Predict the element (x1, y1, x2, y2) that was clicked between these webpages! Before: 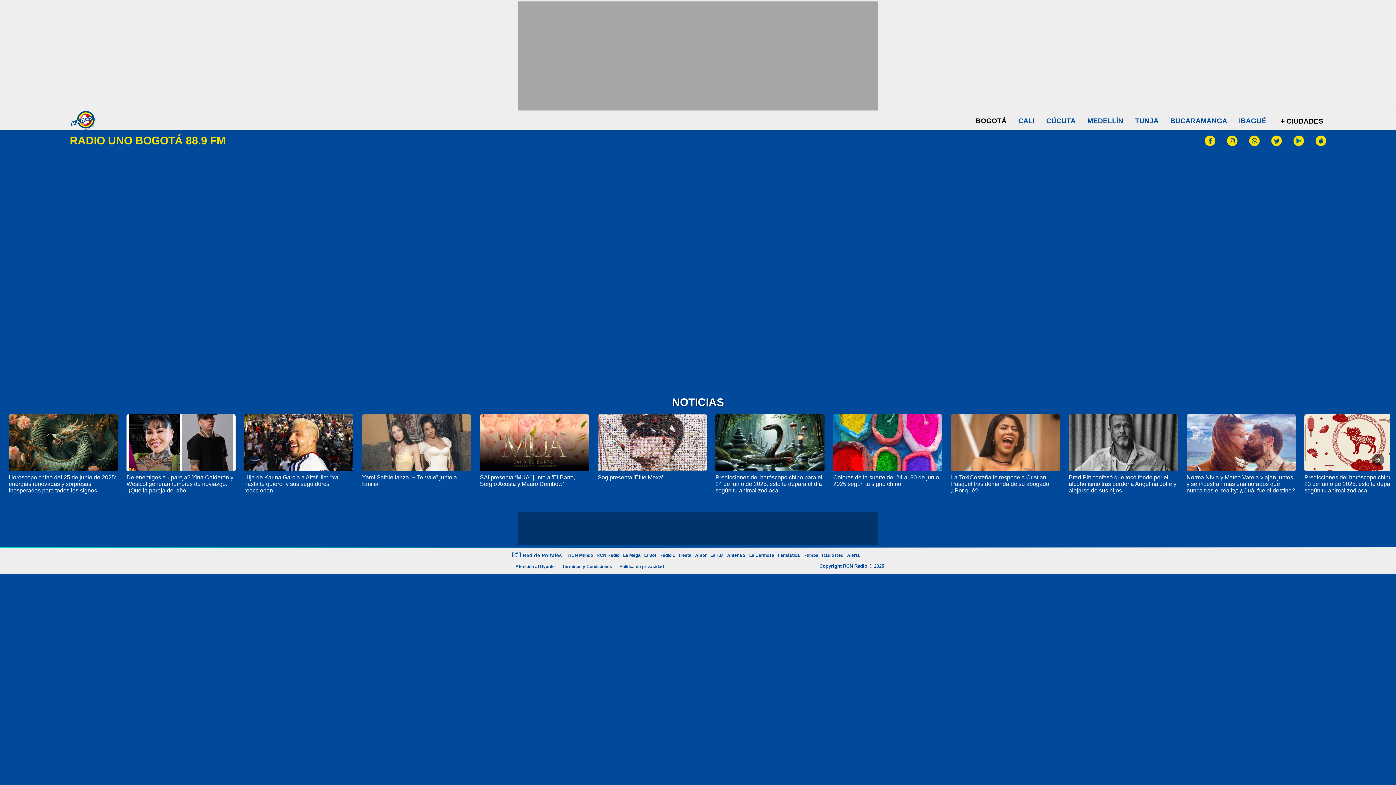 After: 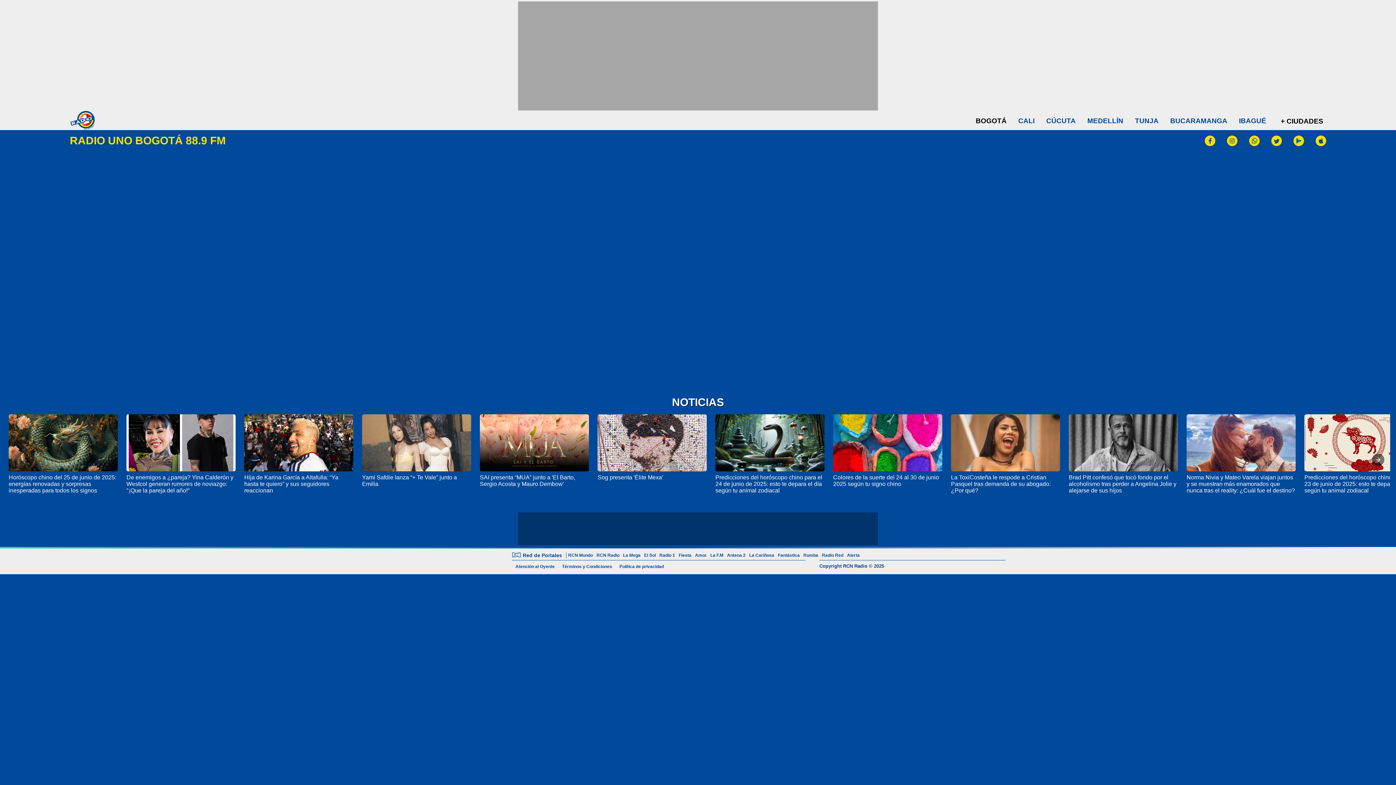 Action: bbox: (1271, 135, 1282, 147)